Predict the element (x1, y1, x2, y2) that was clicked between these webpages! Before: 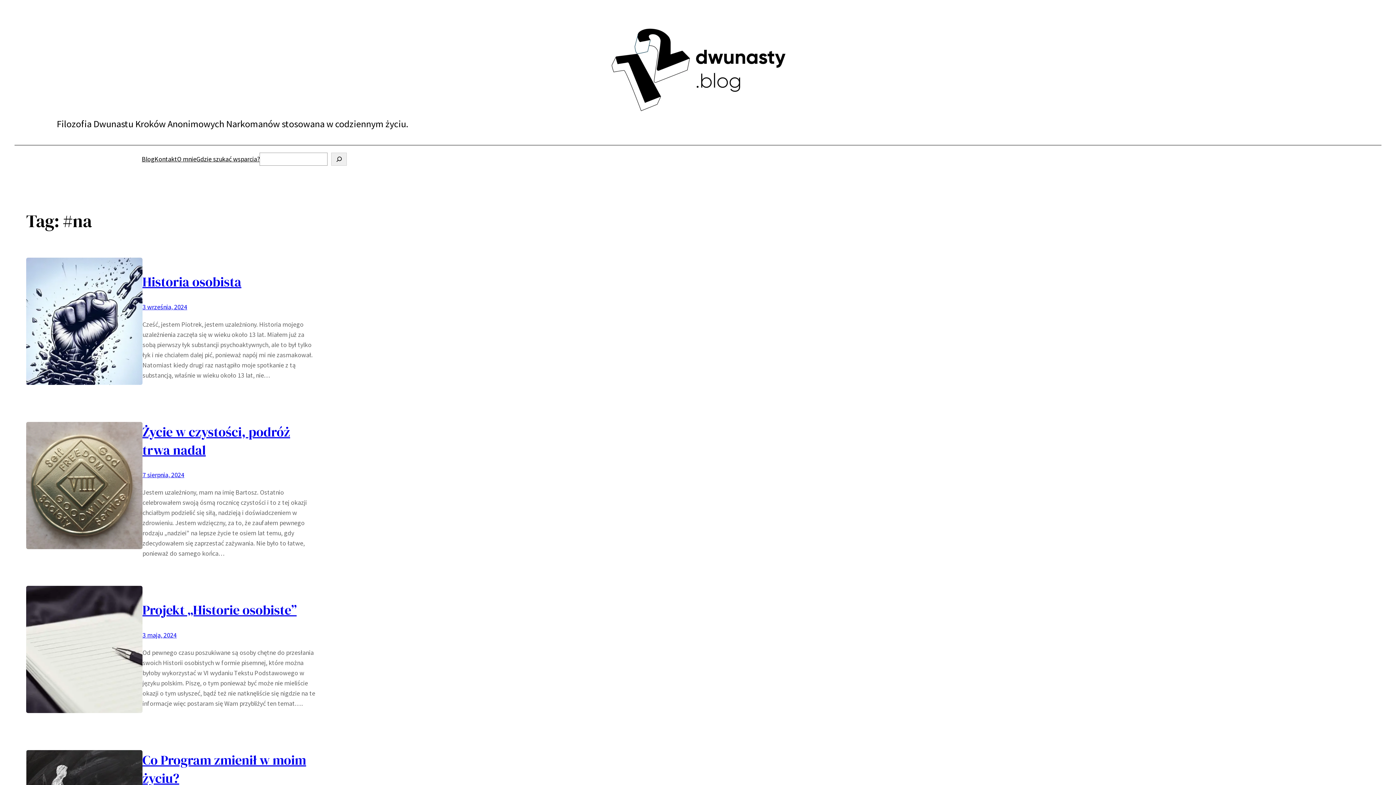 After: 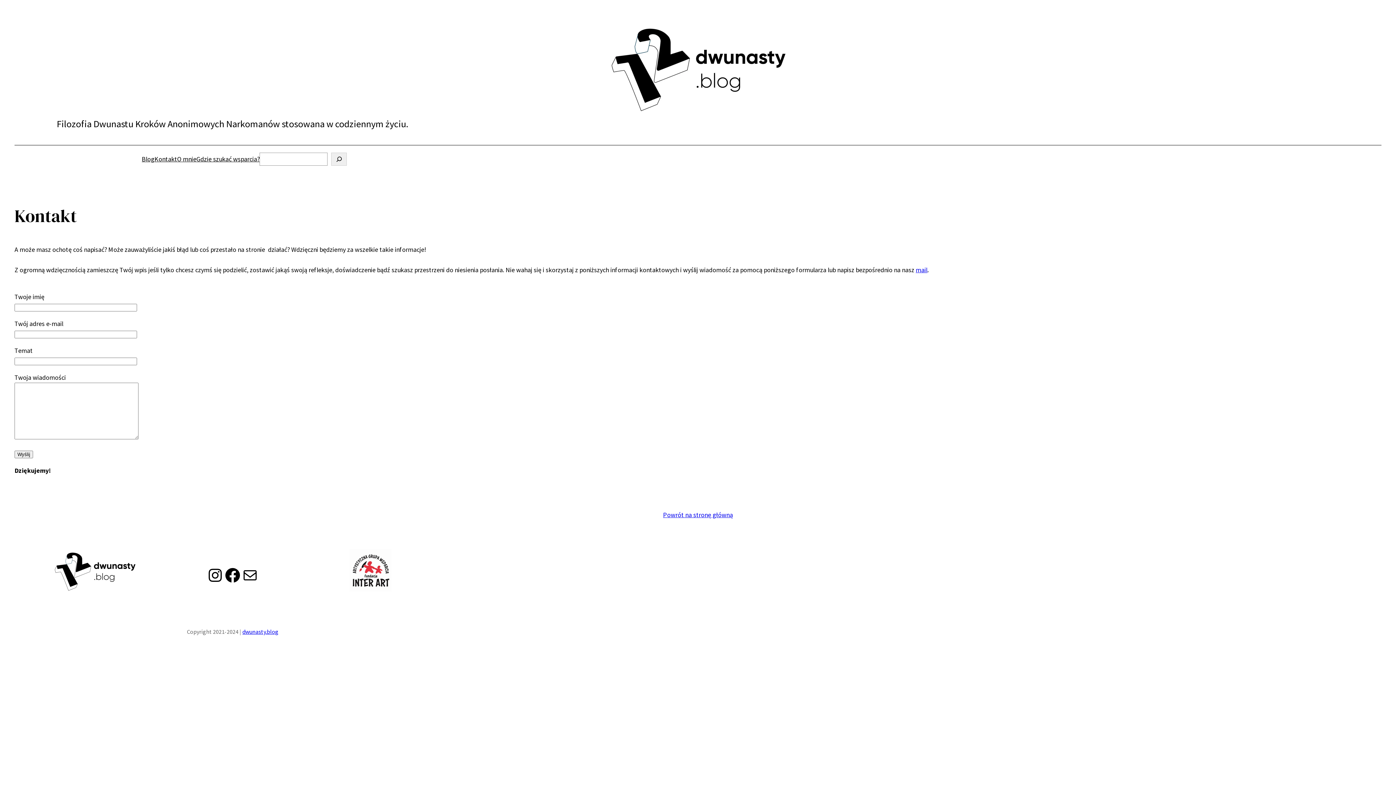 Action: bbox: (154, 154, 177, 164) label: Kontakt